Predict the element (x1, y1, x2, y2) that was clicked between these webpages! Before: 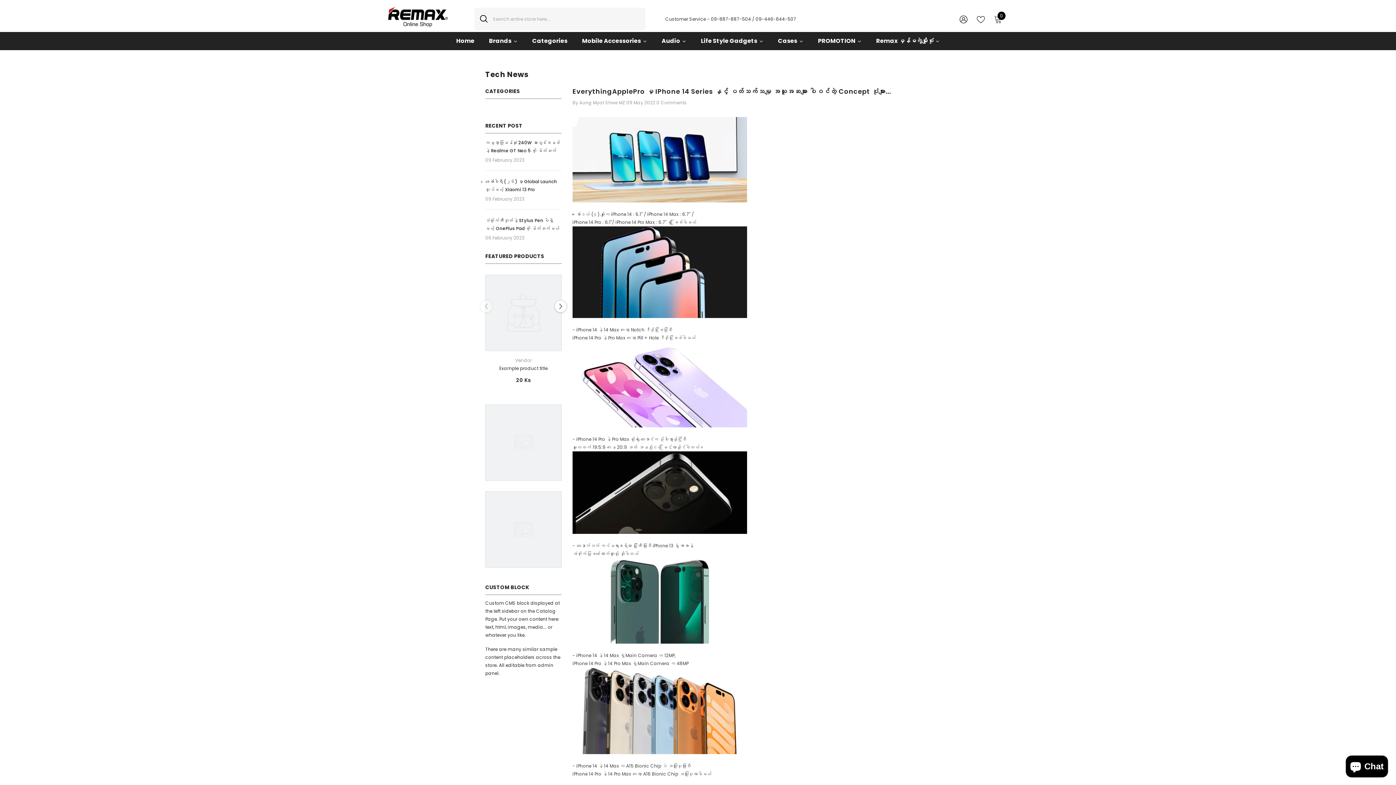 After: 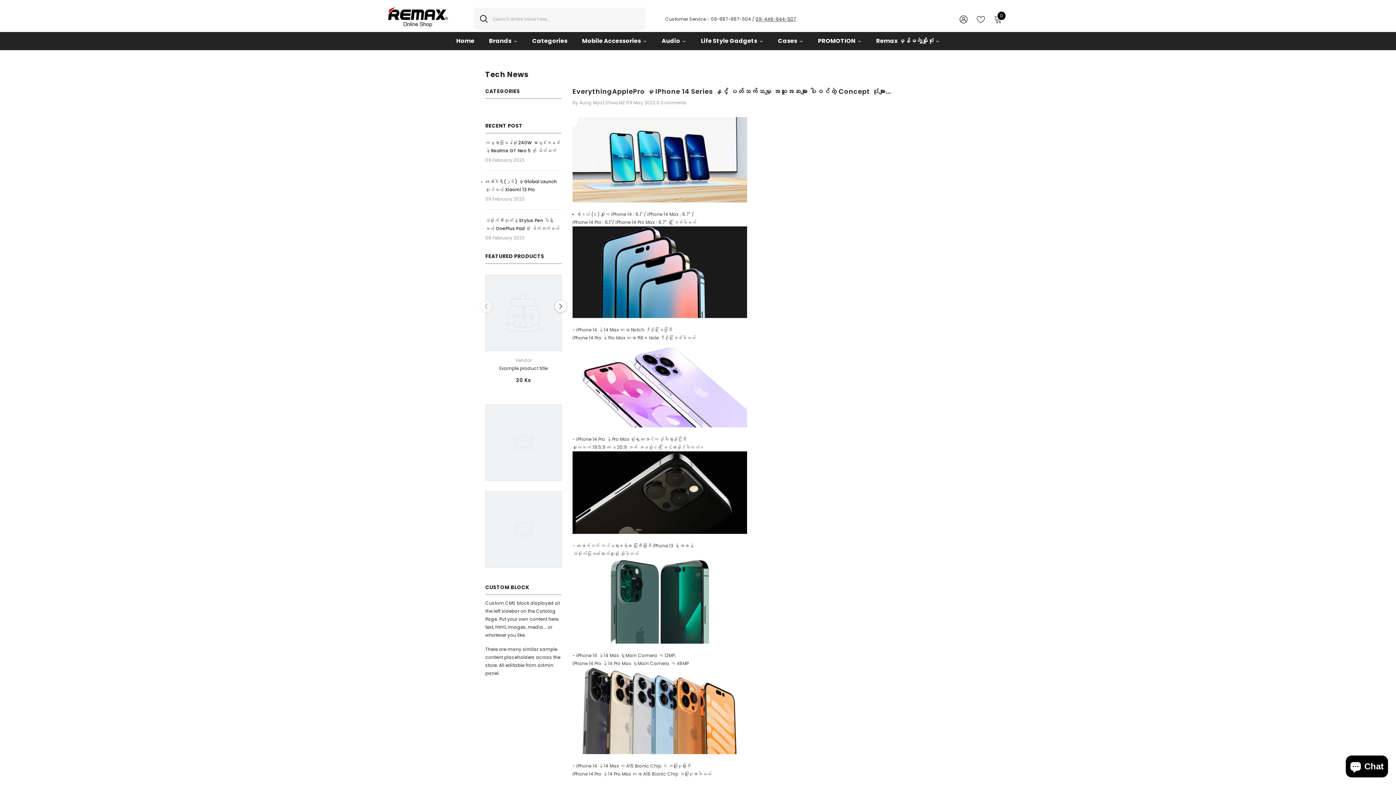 Action: bbox: (755, 15, 796, 22) label: 09-446-644-507